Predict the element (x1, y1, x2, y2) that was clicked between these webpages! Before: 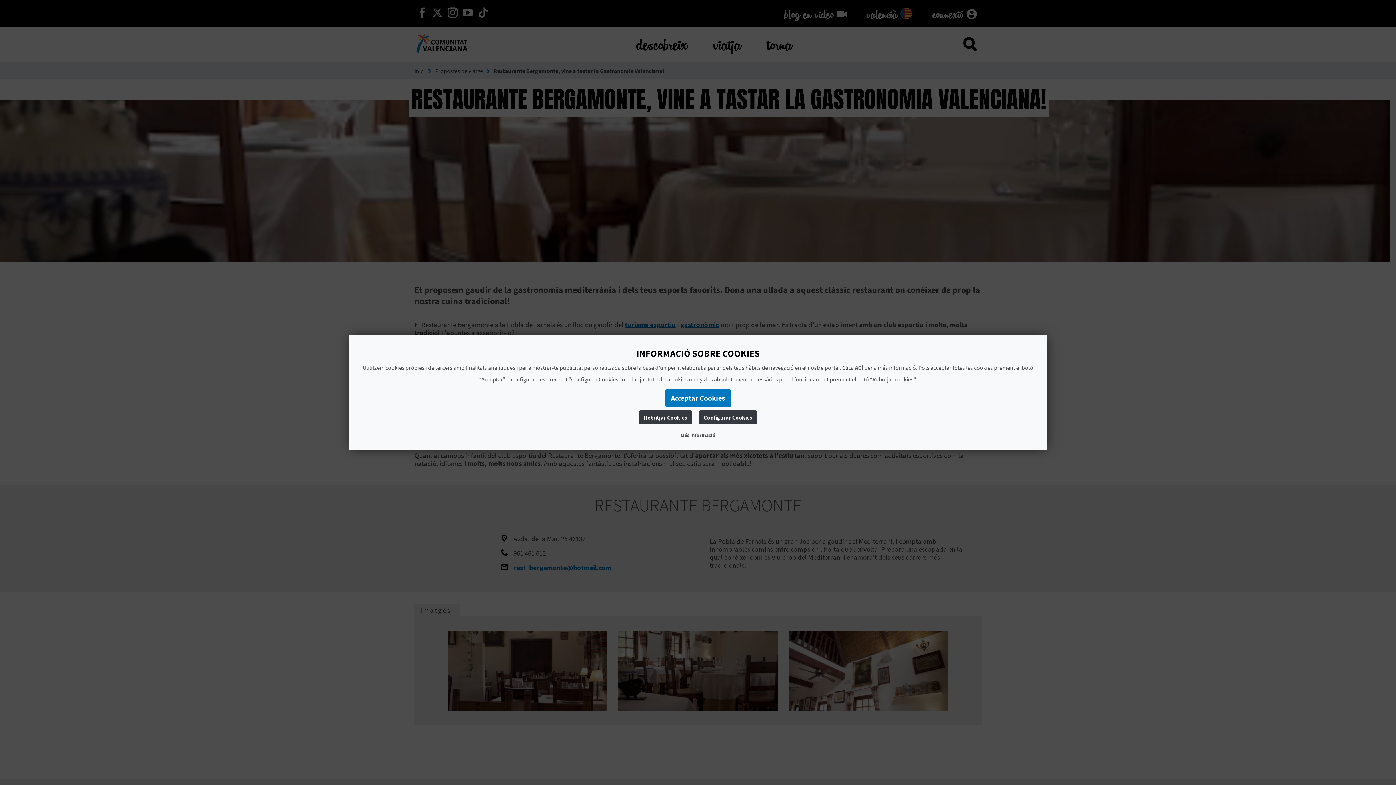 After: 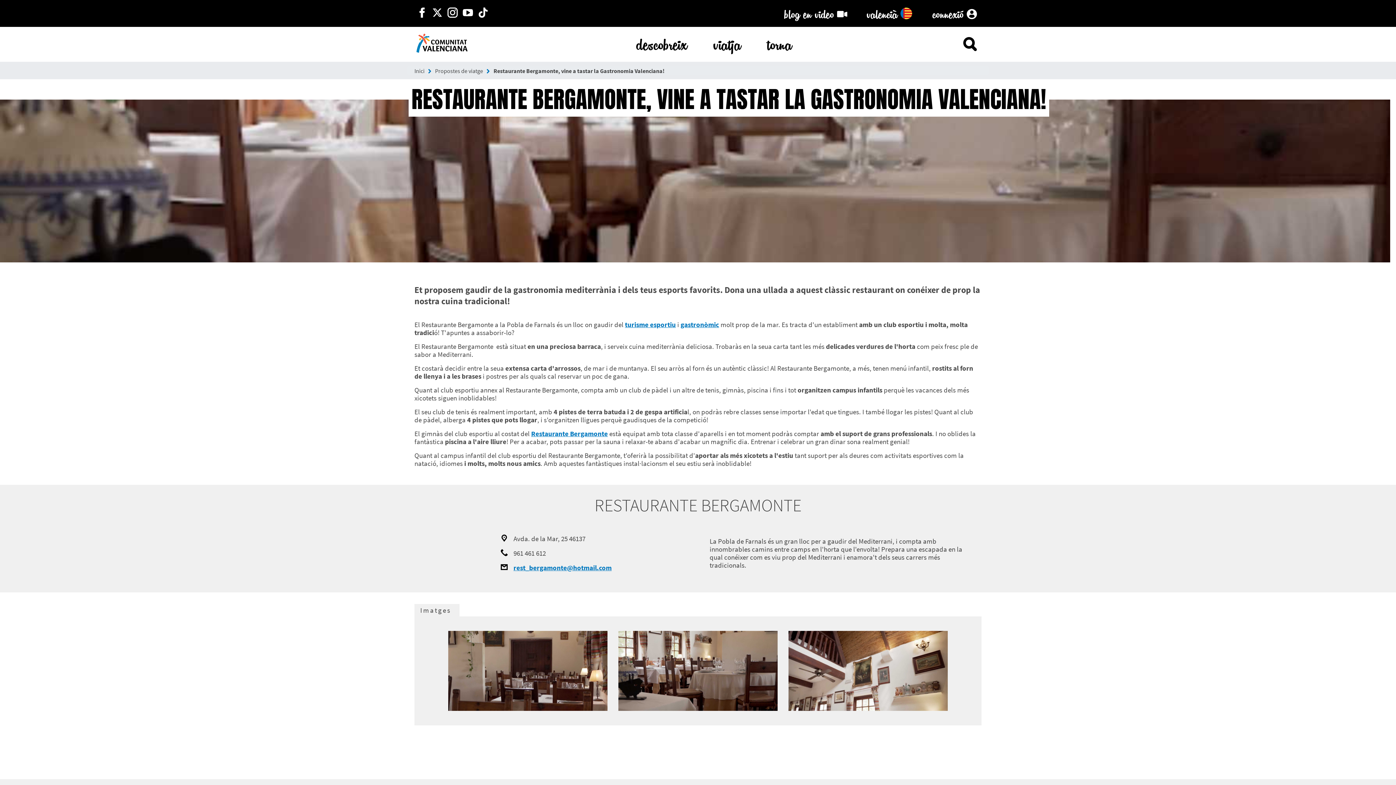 Action: bbox: (639, 410, 692, 424) label: Rebutjar Cookies